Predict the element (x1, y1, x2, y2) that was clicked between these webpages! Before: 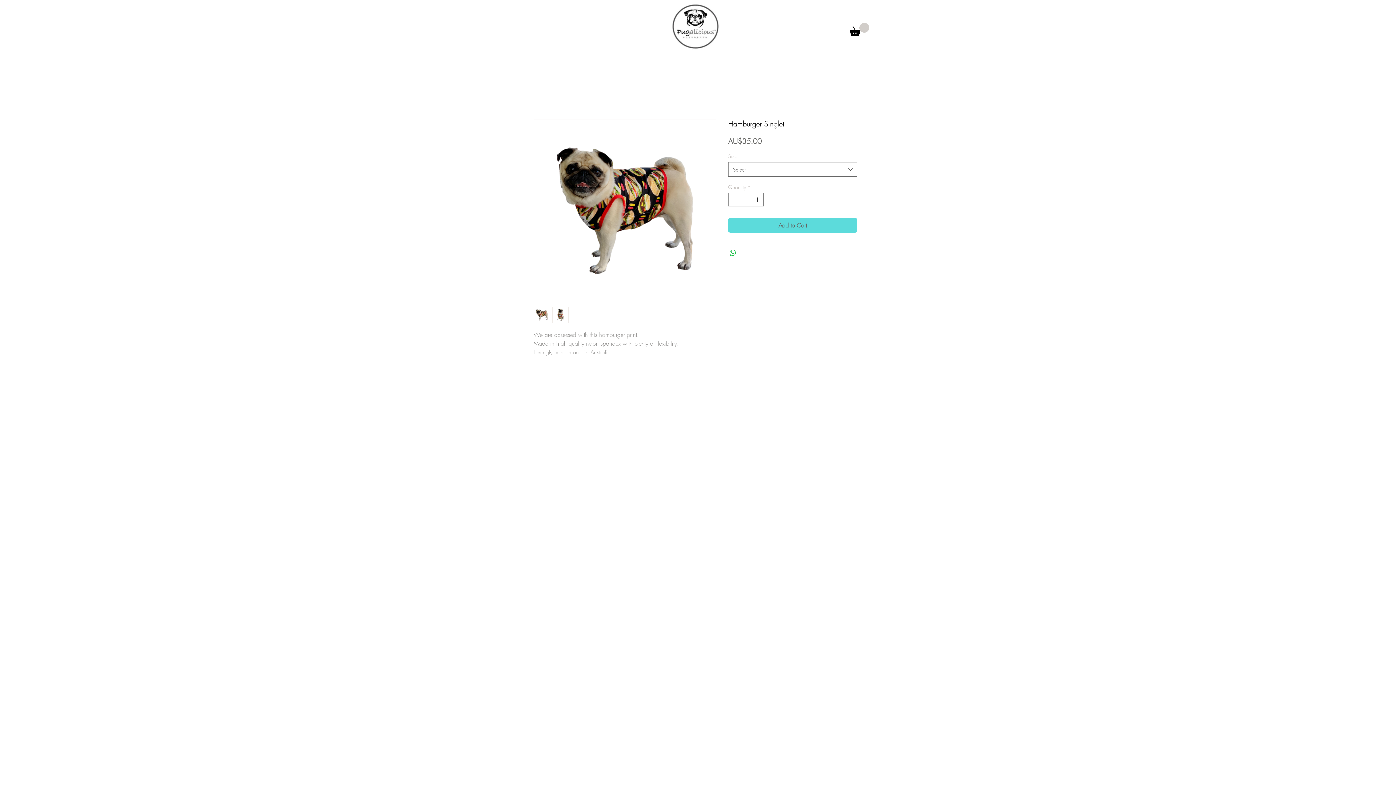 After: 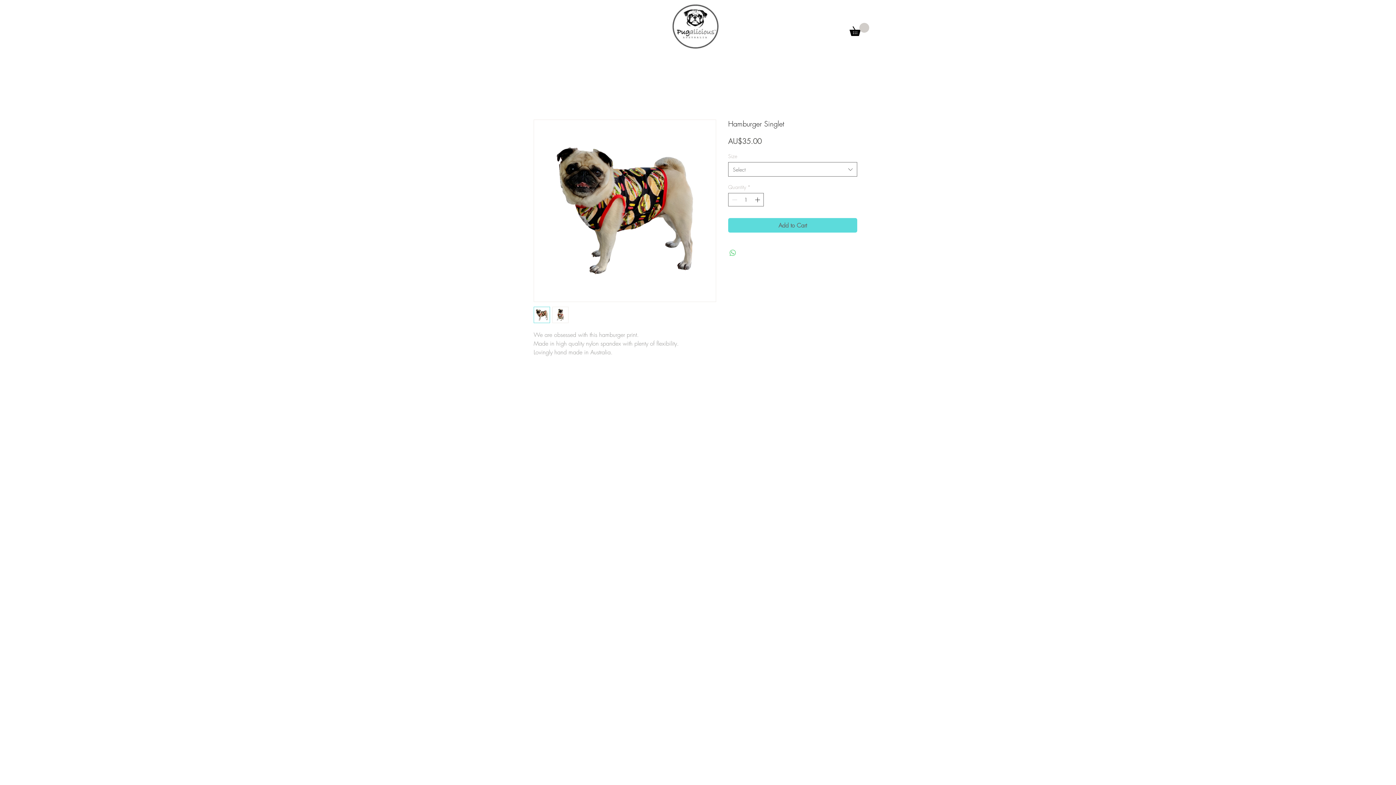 Action: bbox: (728, 248, 737, 257) label: Share on WhatsApp